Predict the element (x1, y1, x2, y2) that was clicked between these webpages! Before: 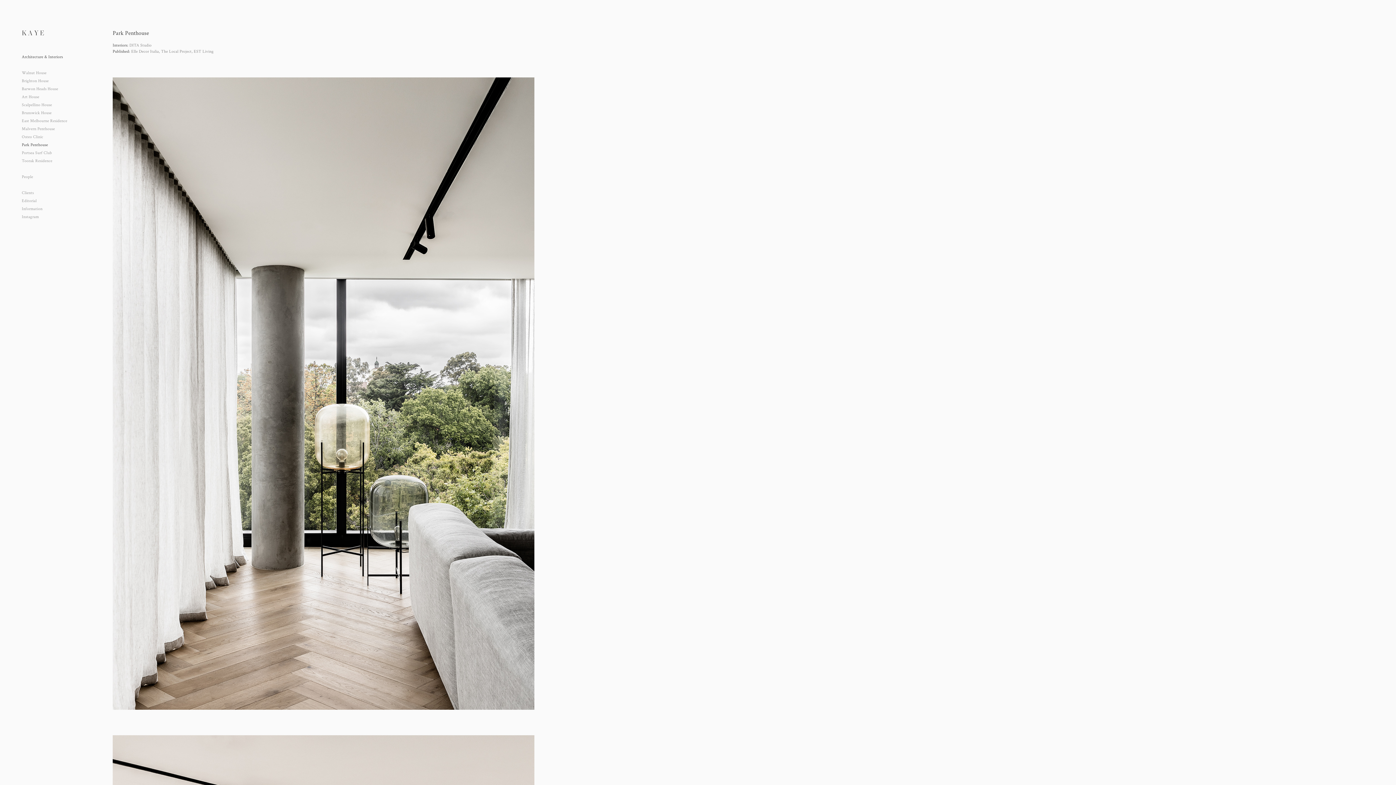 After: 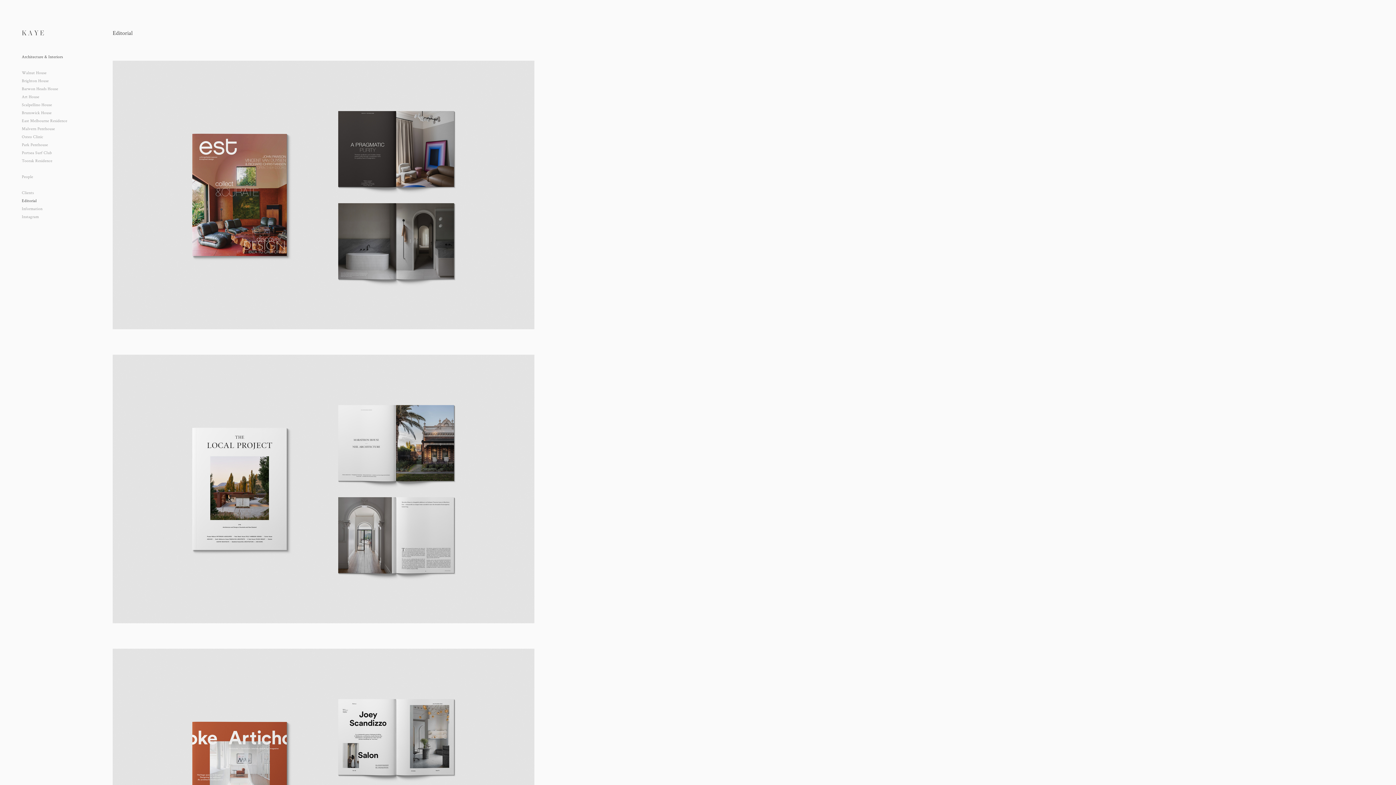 Action: bbox: (21, 198, 36, 203) label: Editorial